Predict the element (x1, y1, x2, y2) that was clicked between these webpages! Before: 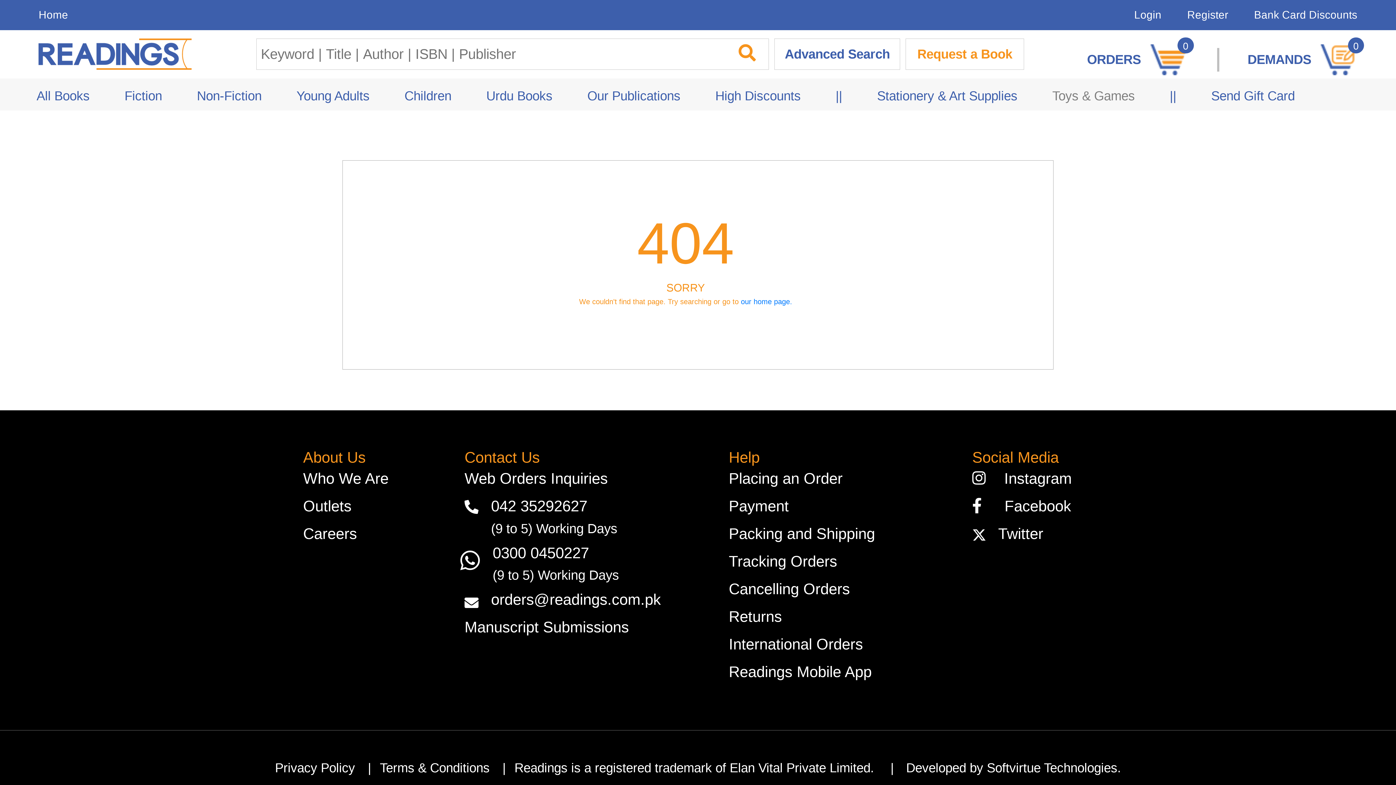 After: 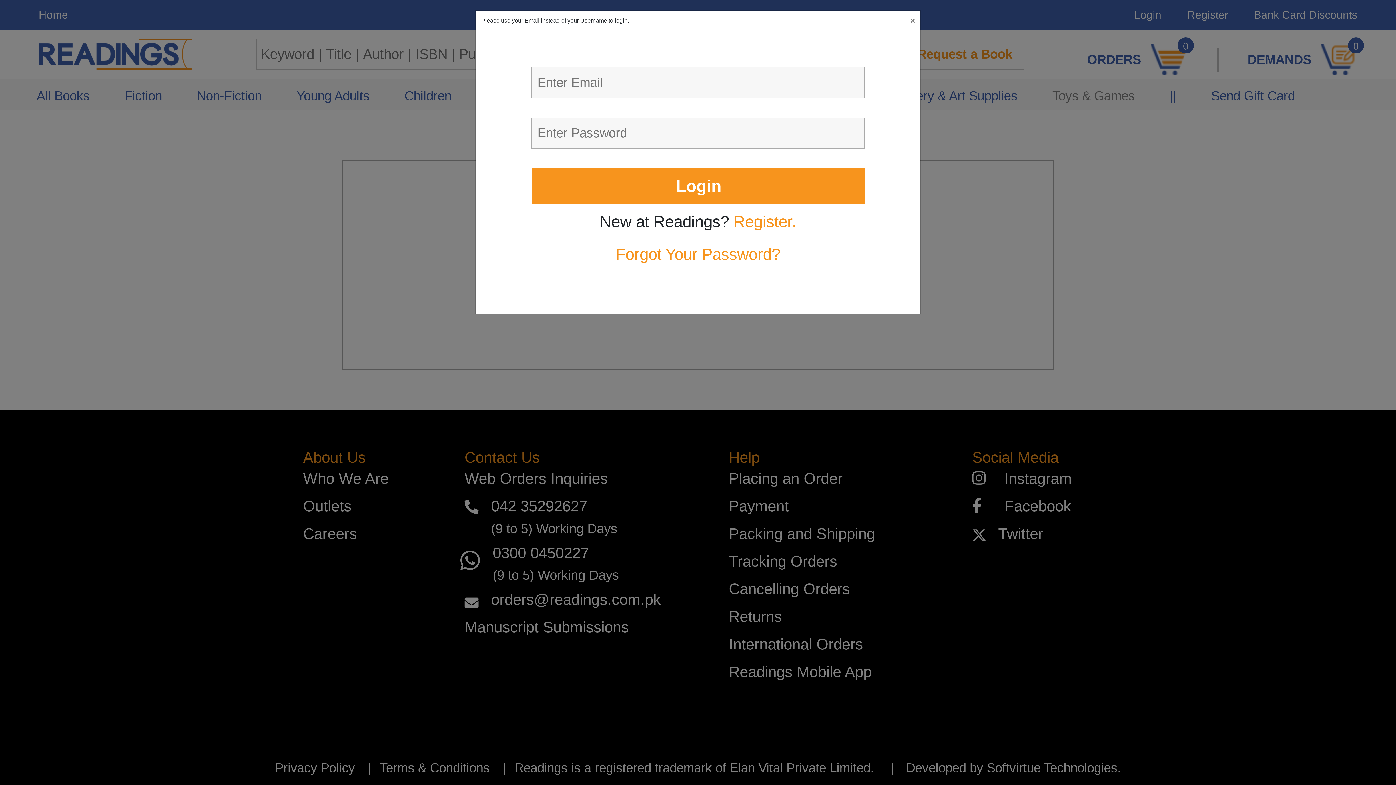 Action: label: Login bbox: (1134, 8, 1161, 21)